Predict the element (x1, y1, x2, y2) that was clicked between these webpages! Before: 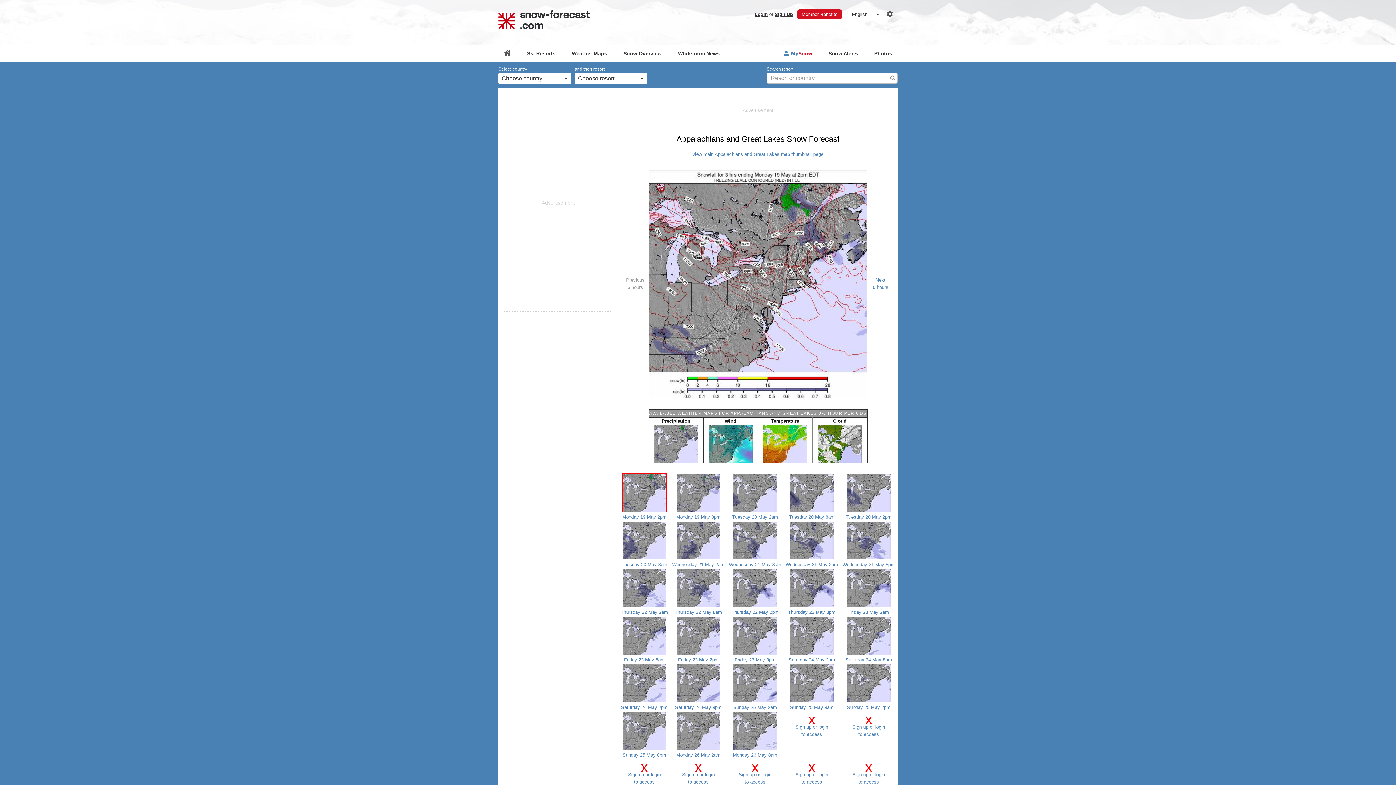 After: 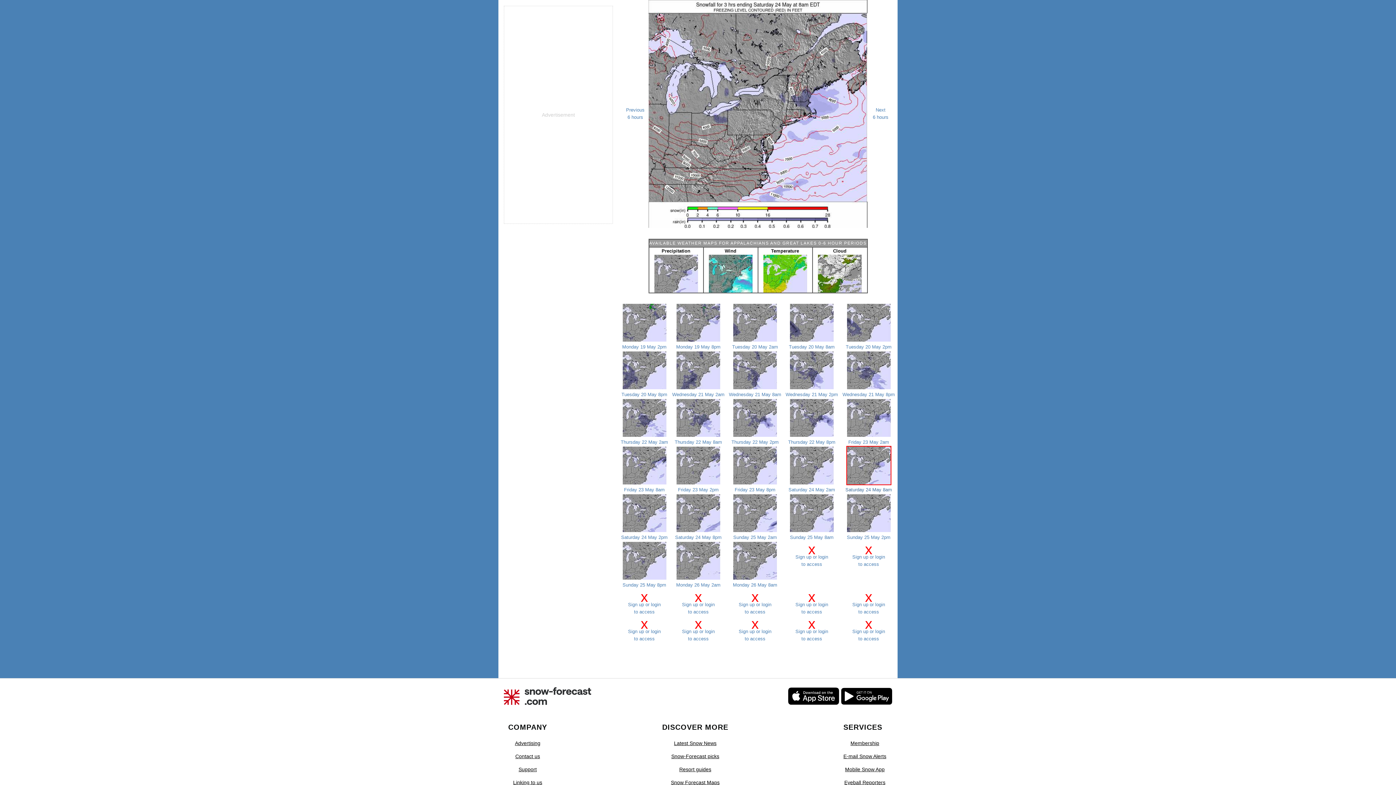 Action: bbox: (845, 657, 892, 662) label: Saturday 24 May 8am